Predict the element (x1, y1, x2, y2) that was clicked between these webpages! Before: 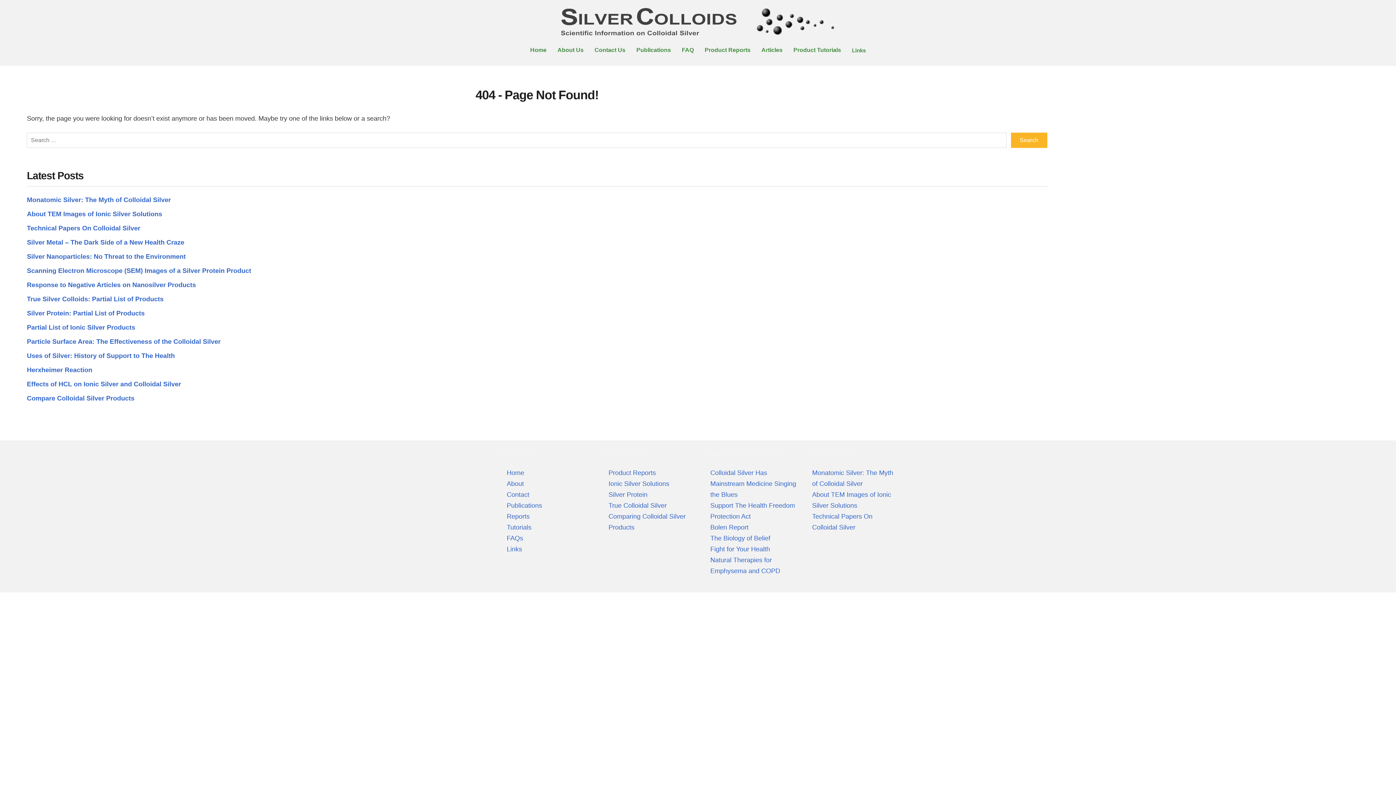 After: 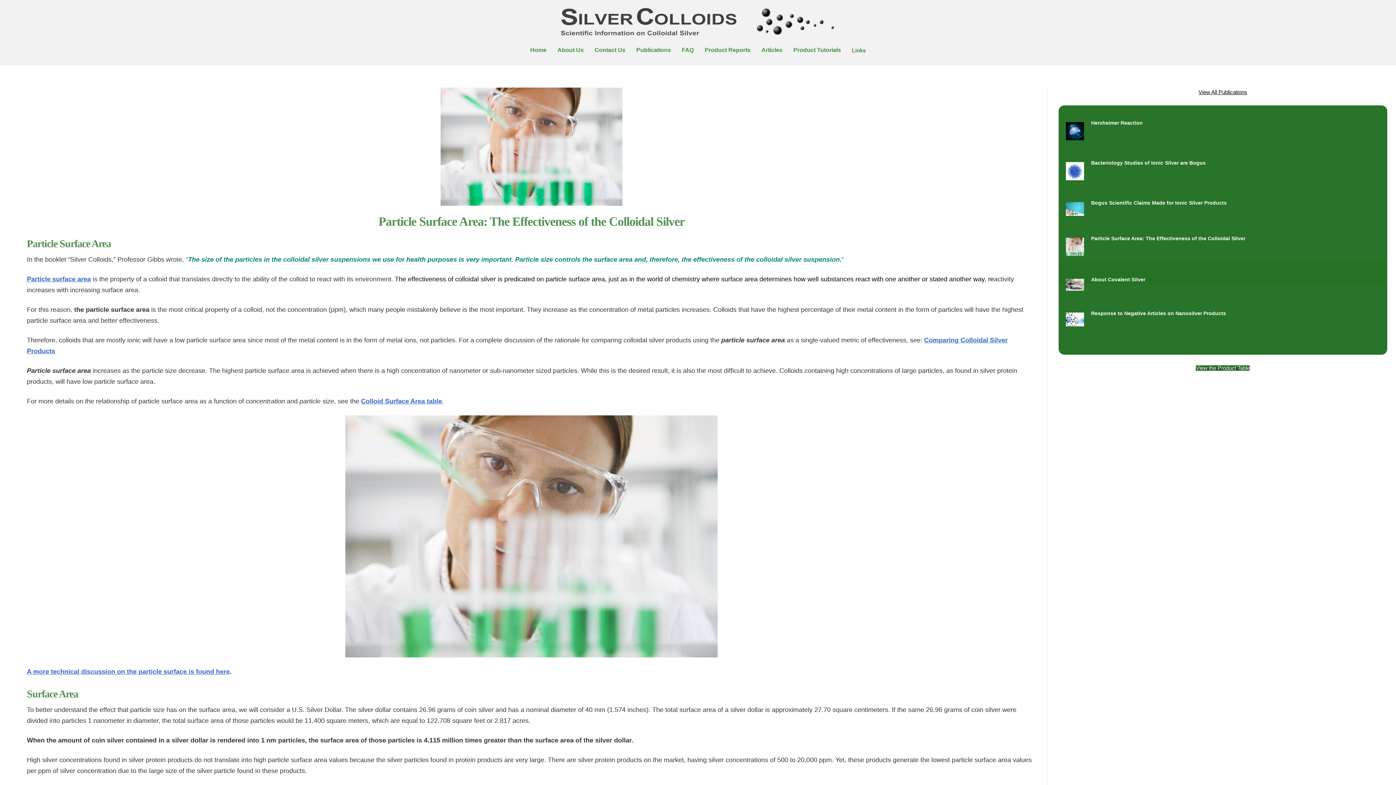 Action: label: Particle Surface Area: The Effectiveness of the Colloidal Silver bbox: (26, 338, 220, 345)